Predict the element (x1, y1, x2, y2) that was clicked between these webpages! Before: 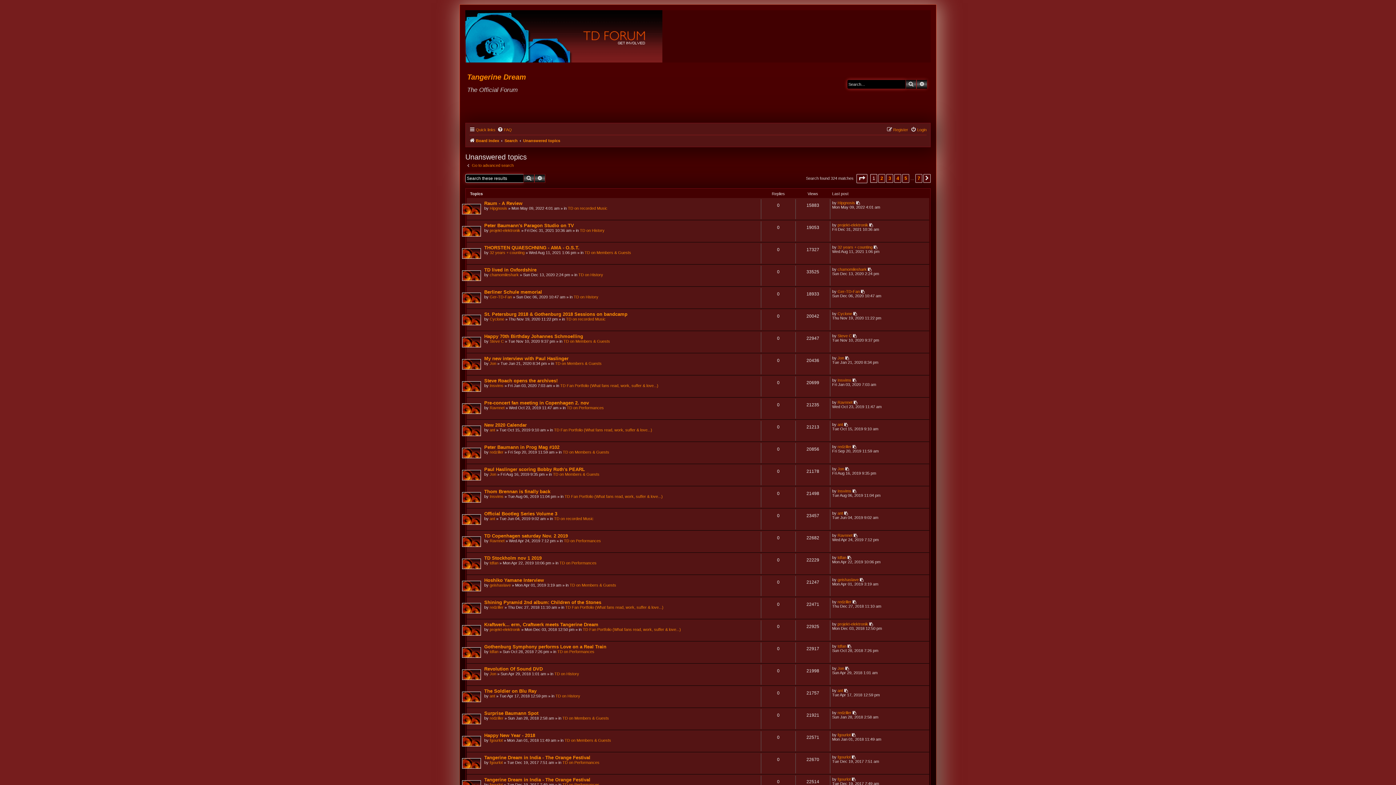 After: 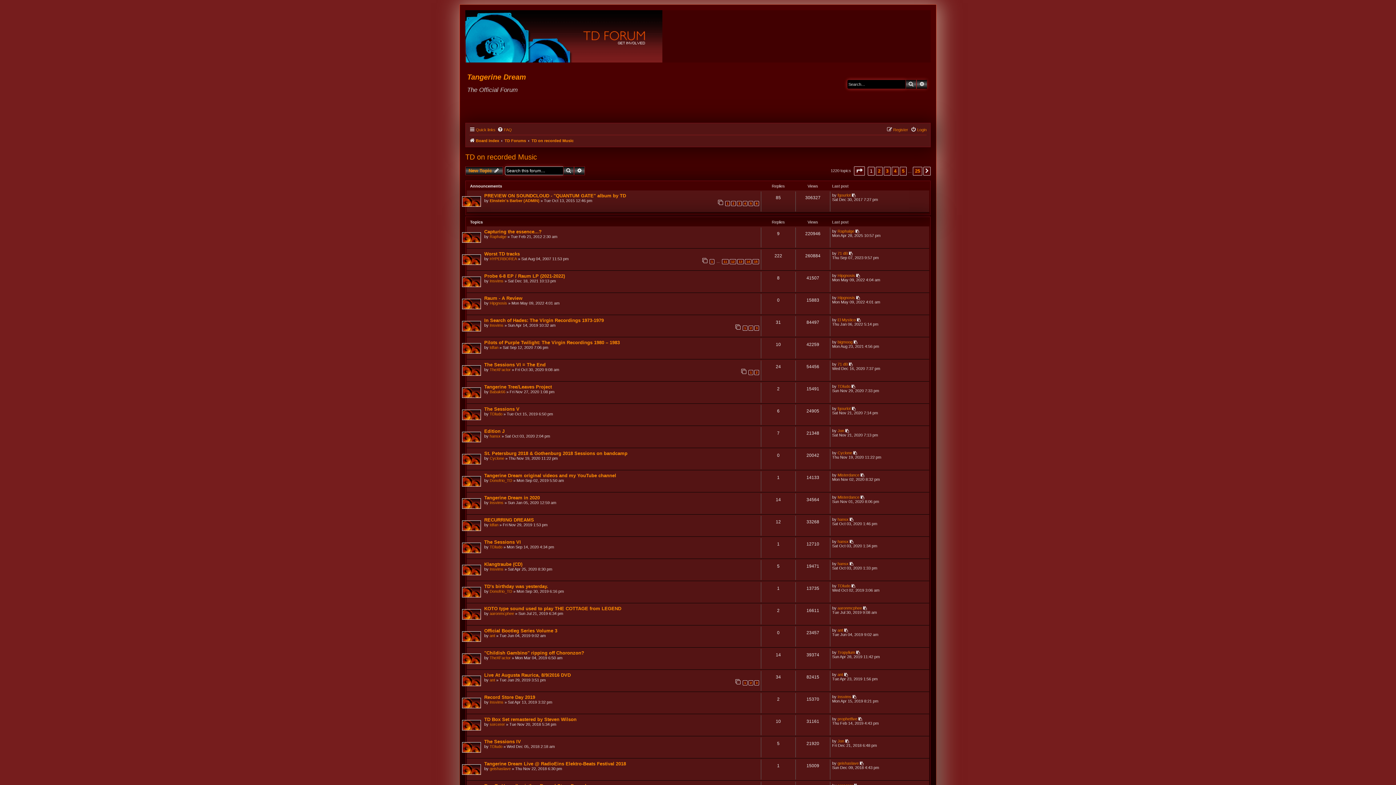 Action: label: TD on recorded Music bbox: (566, 316, 605, 321)